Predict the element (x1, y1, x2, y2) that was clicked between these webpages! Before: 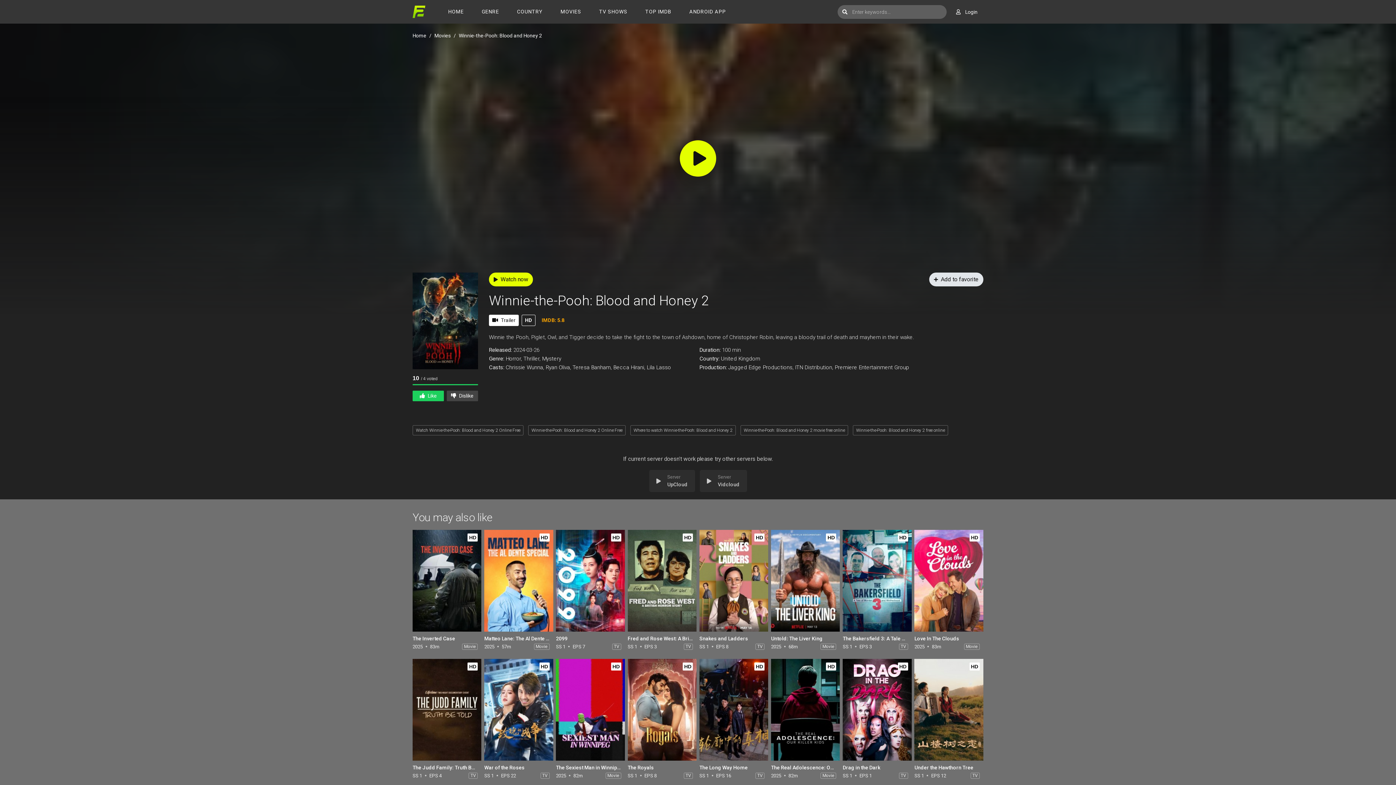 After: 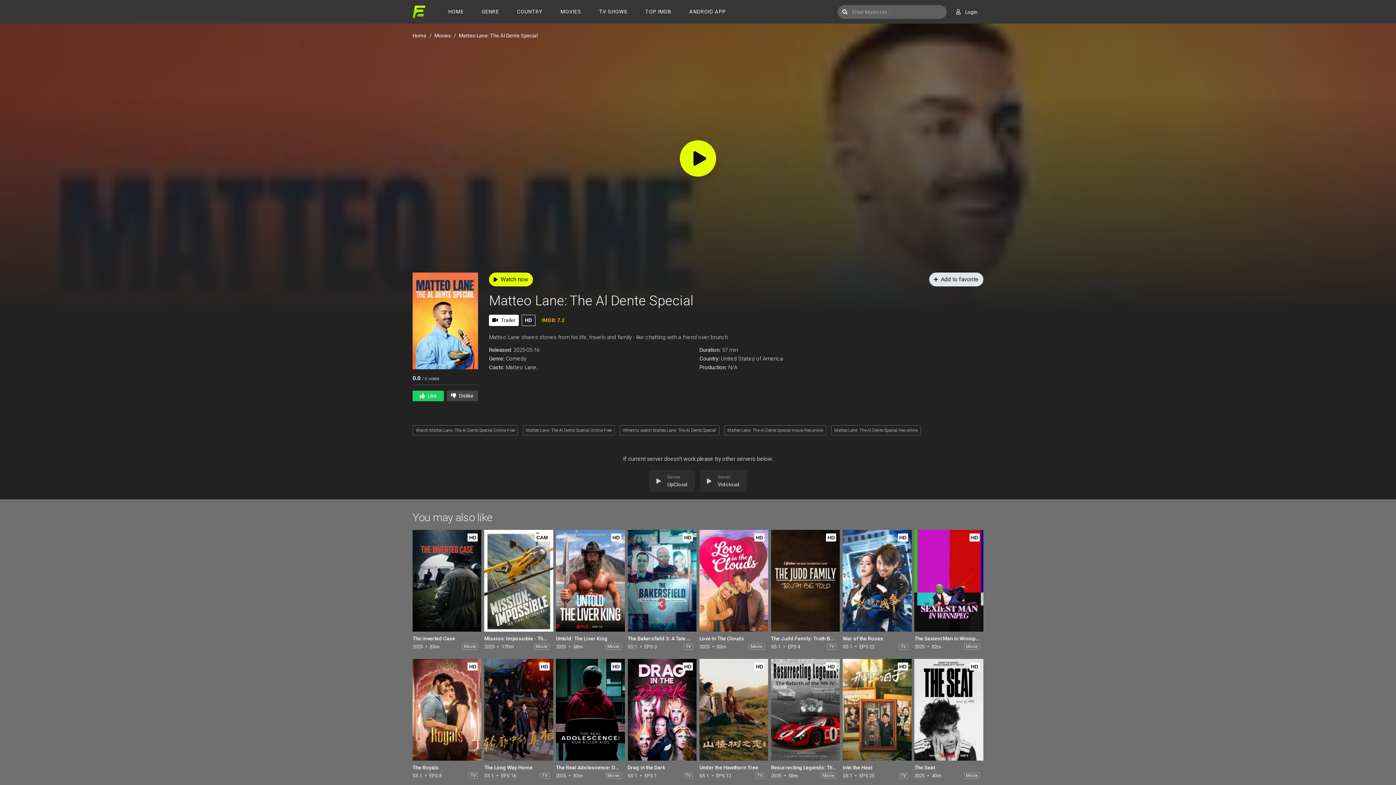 Action: bbox: (484, 636, 563, 641) label: Matteo Lane: The Al Dente Special